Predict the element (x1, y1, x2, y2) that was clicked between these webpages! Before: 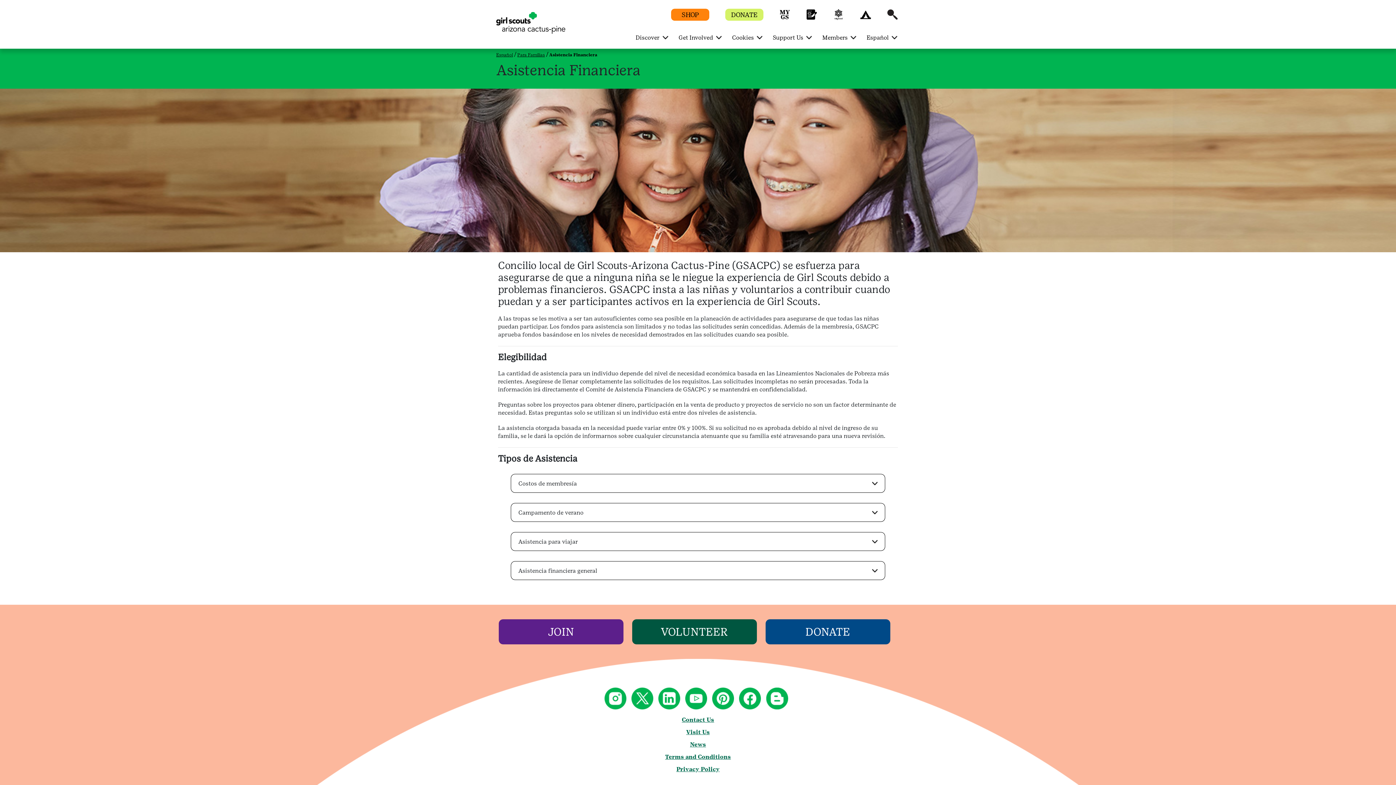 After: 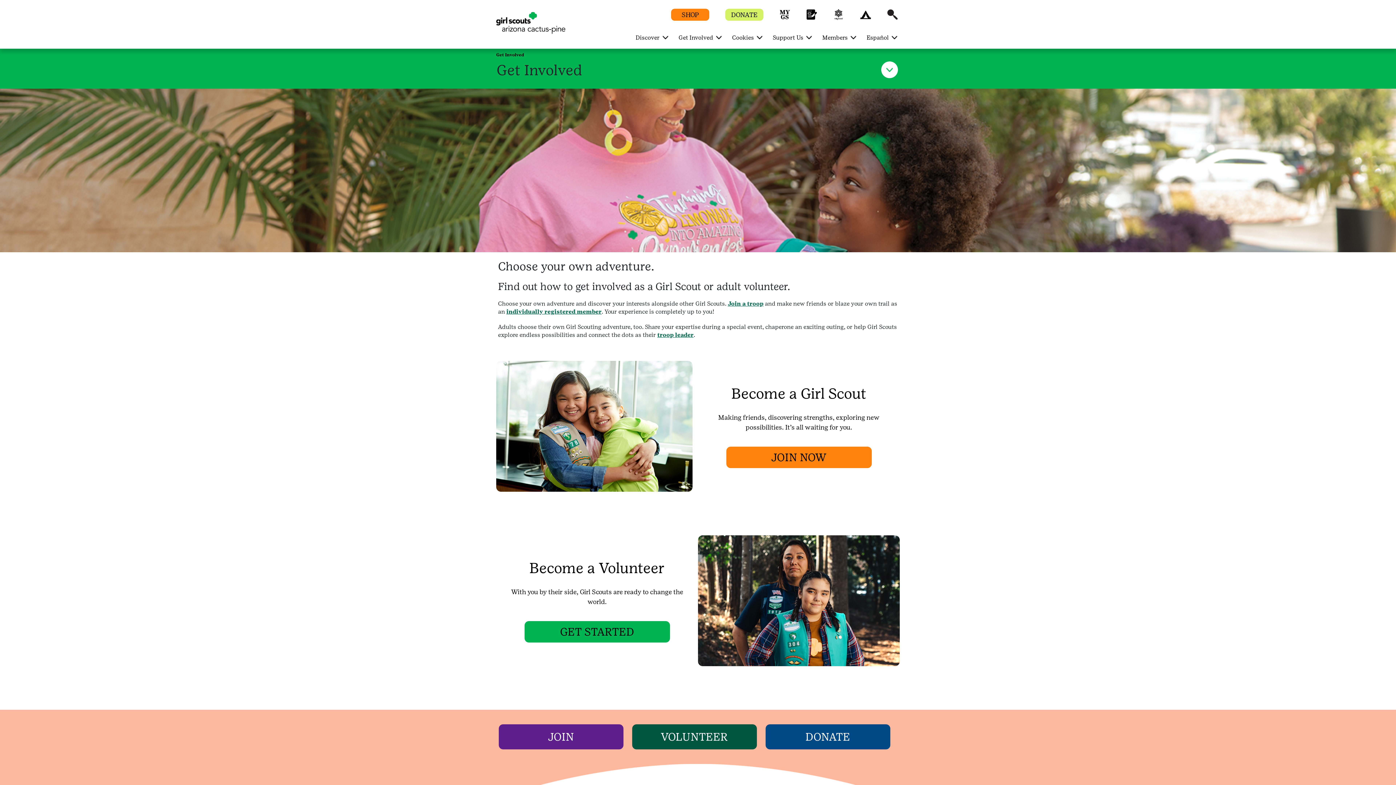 Action: bbox: (675, 29, 719, 45) label: Get Involved 